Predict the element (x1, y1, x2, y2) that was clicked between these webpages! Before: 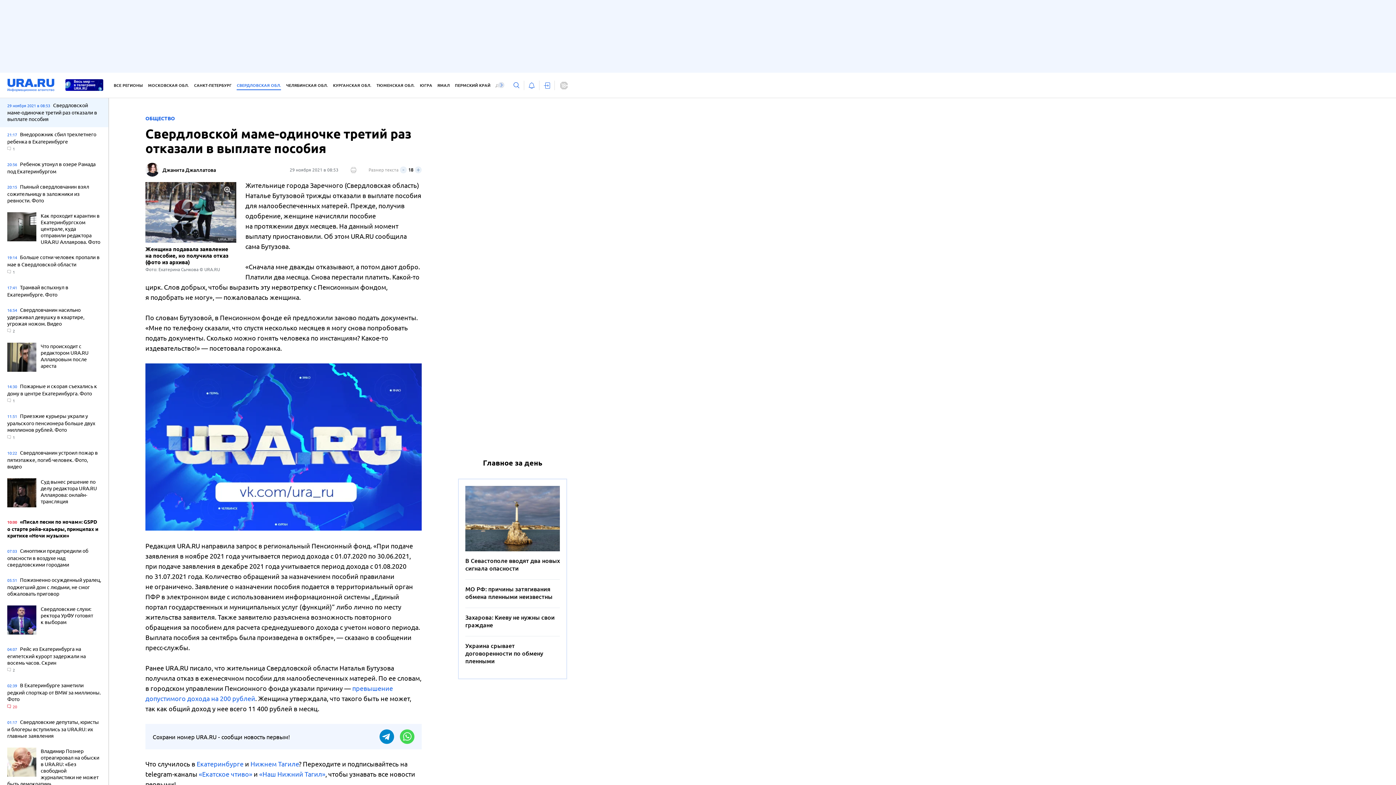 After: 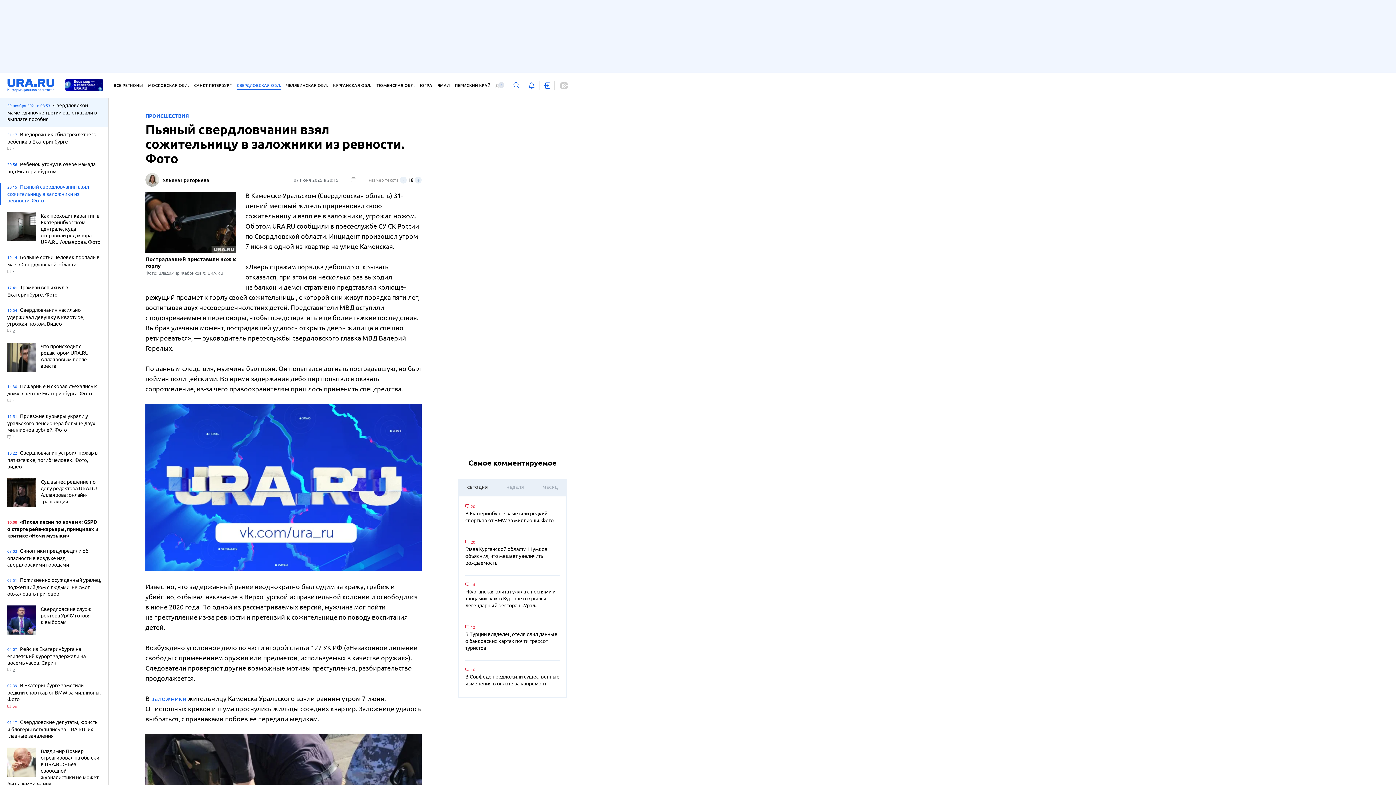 Action: bbox: (7, 183, 101, 205) label: 20:15 Пьяный свердловчанин взял сожительницу в заложники из ревности. Фото